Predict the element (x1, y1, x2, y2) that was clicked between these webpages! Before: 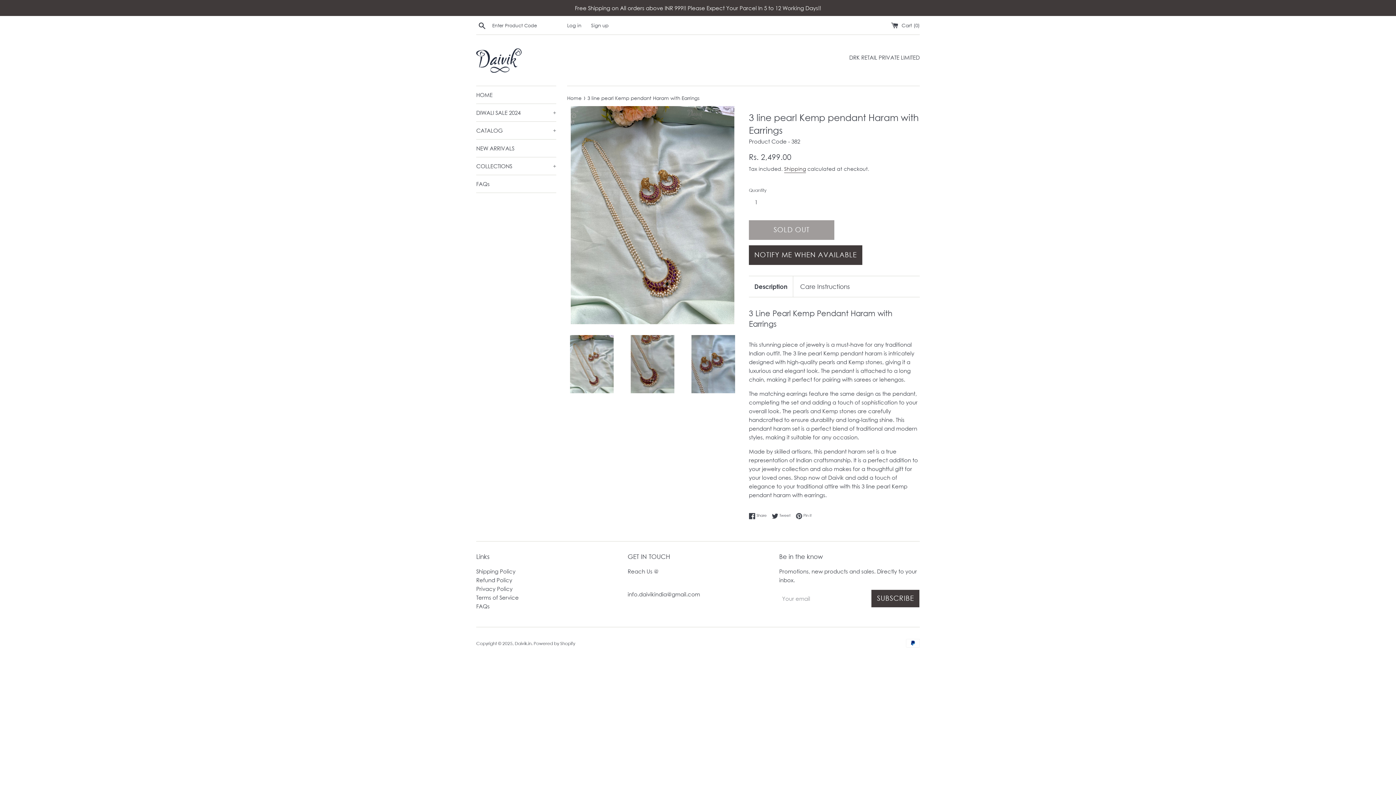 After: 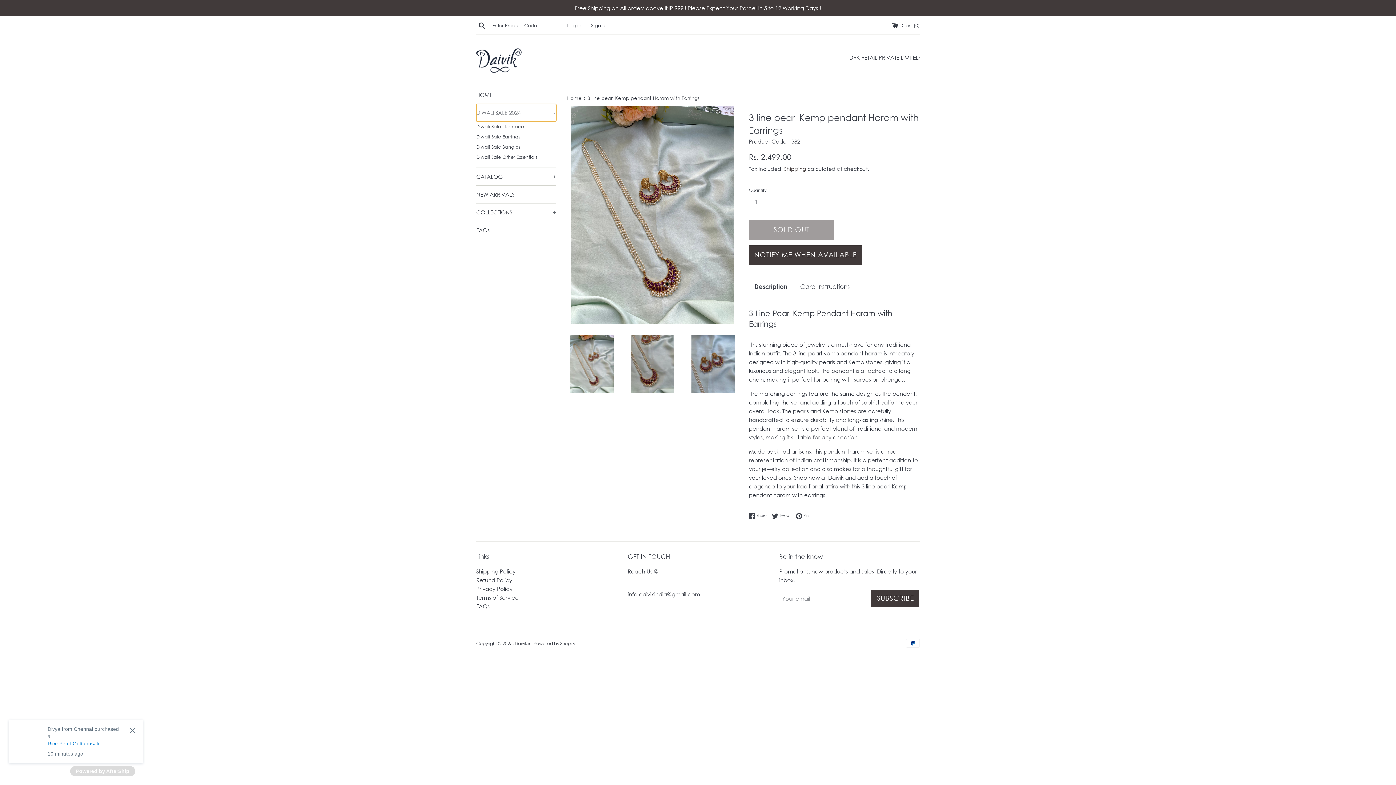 Action: label: DIWALI SALE 2024
+ bbox: (476, 104, 556, 121)